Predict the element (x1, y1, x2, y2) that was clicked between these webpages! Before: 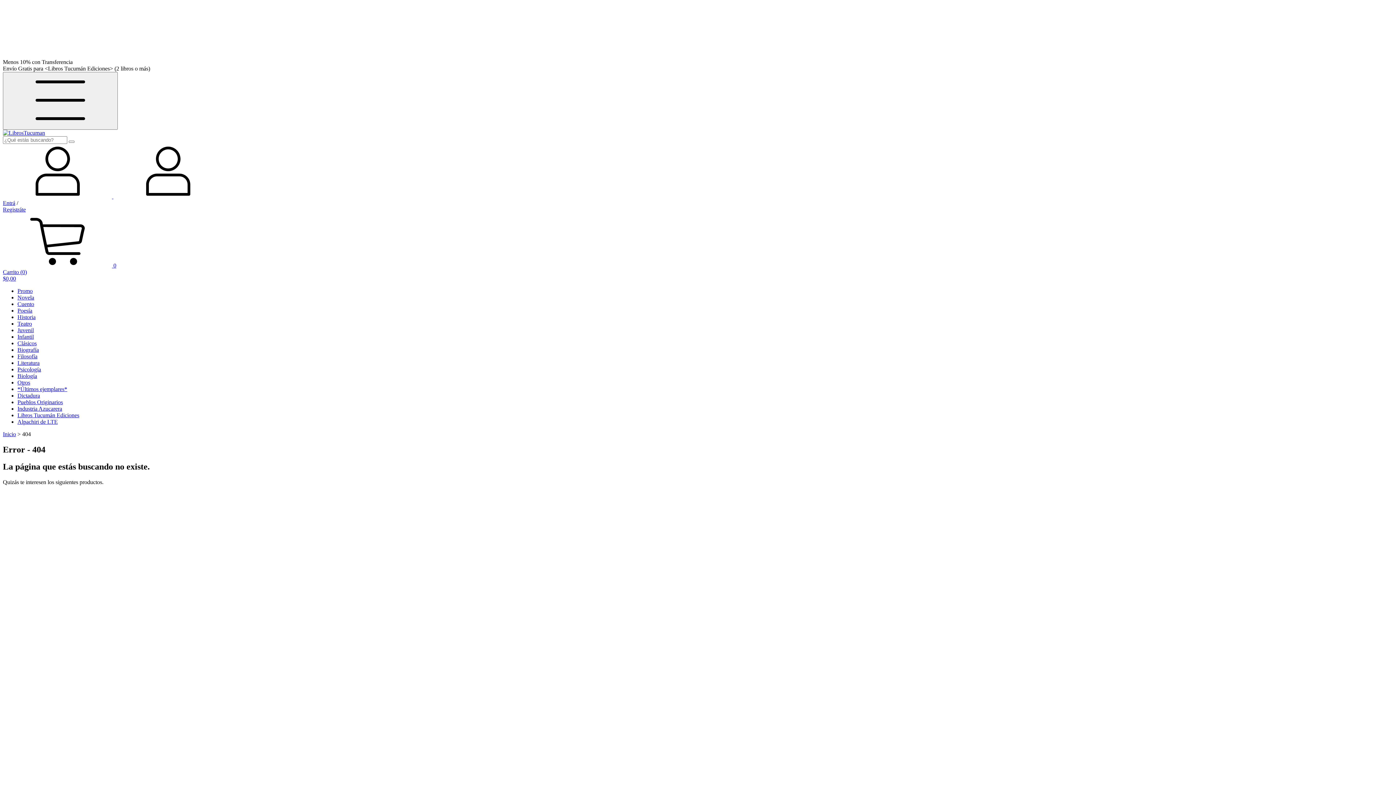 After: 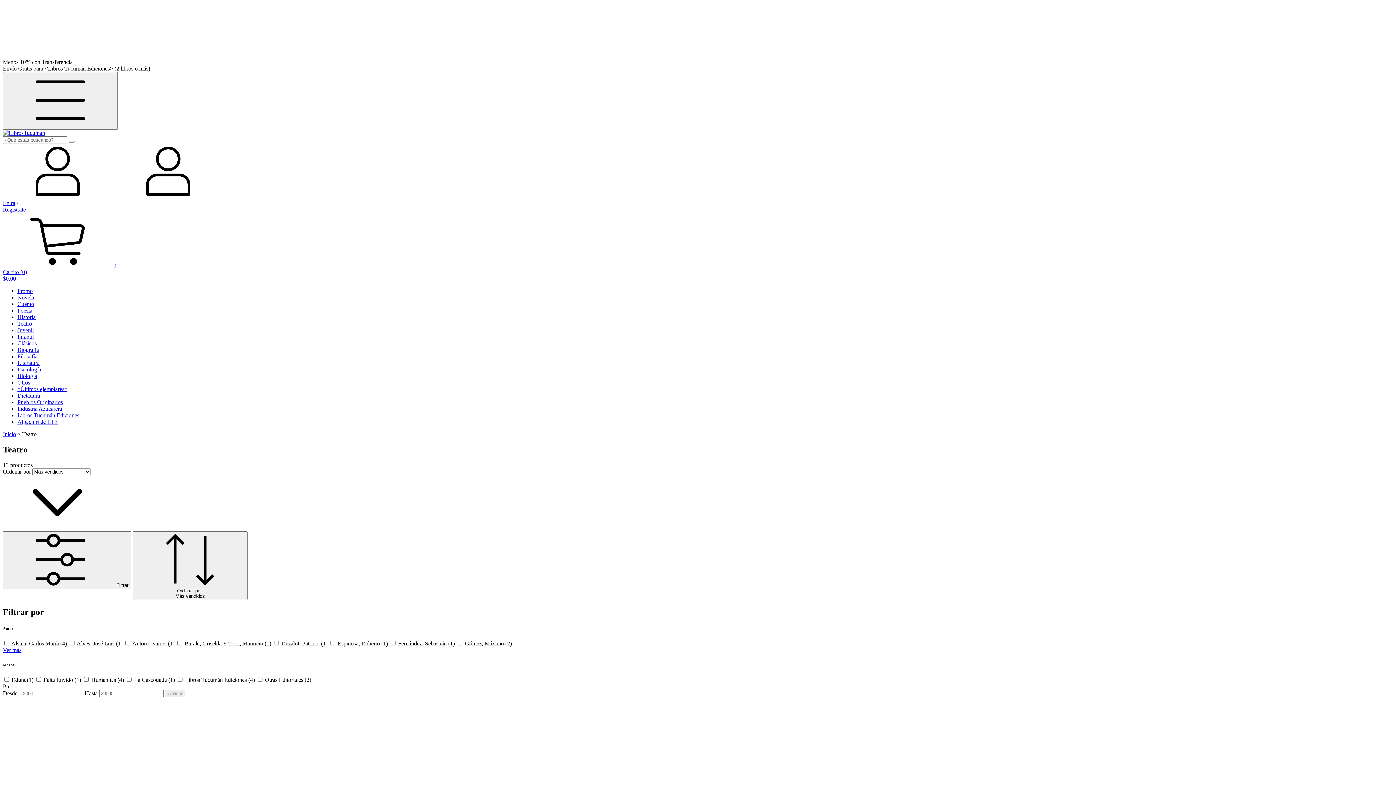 Action: label: Teatro bbox: (17, 320, 32, 326)